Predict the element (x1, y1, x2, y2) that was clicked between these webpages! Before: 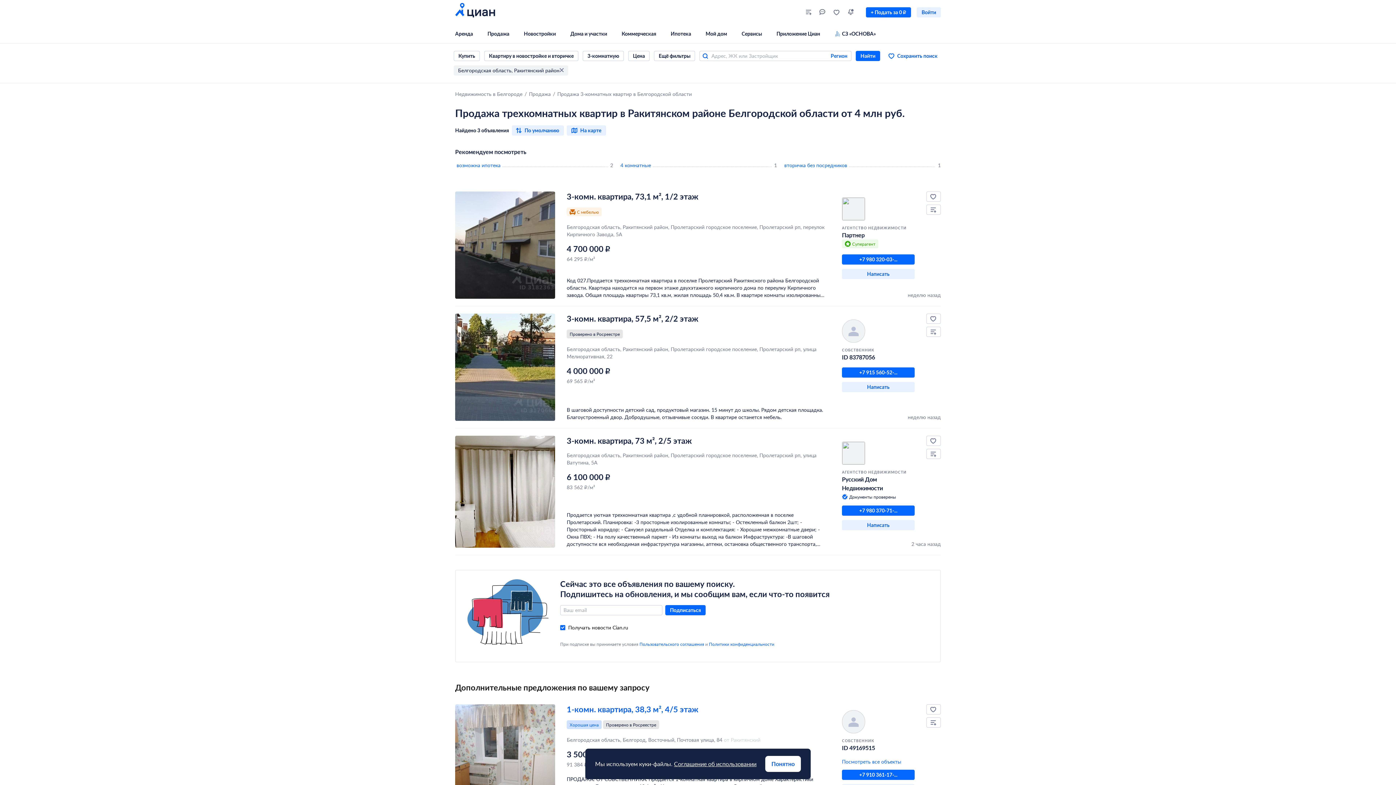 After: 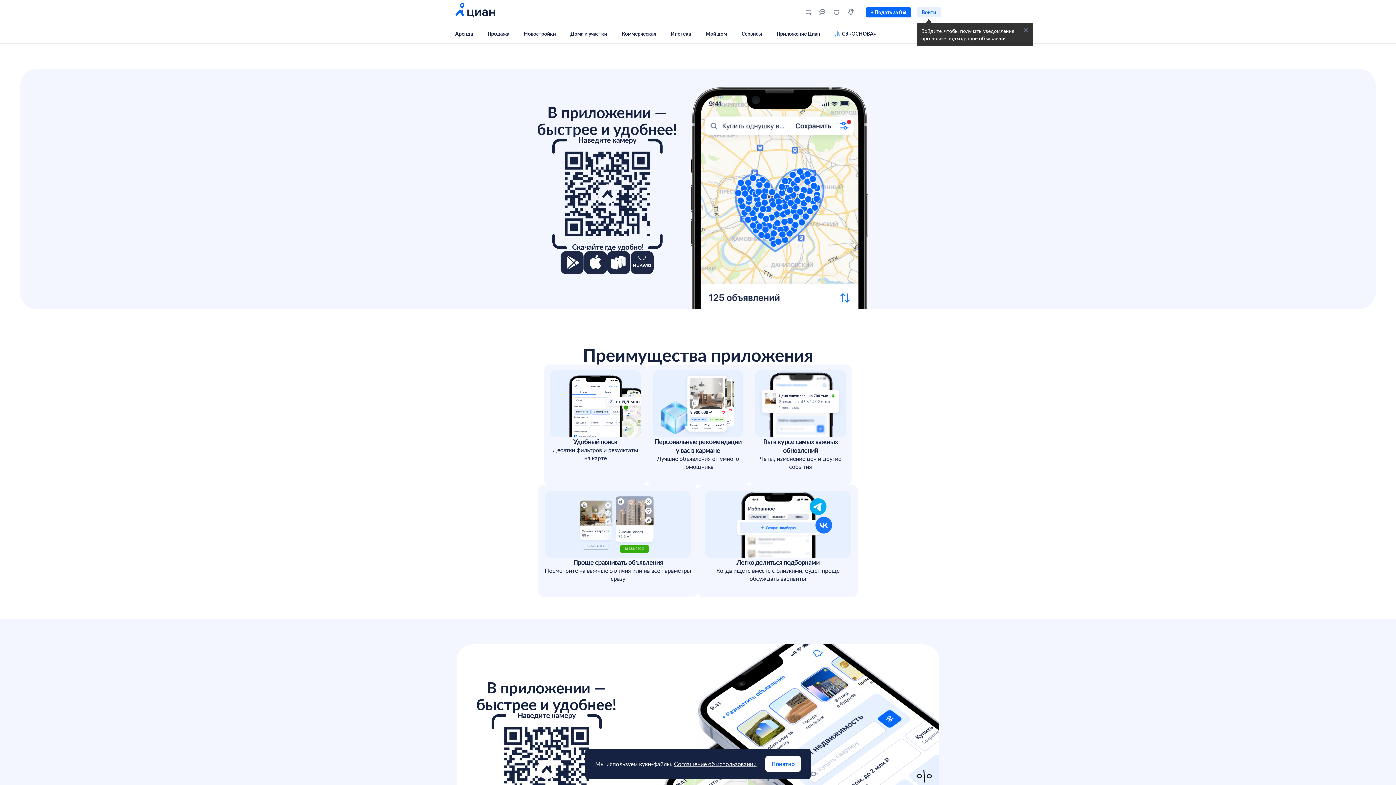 Action: label: Приложение Циан bbox: (776, 24, 834, 43)